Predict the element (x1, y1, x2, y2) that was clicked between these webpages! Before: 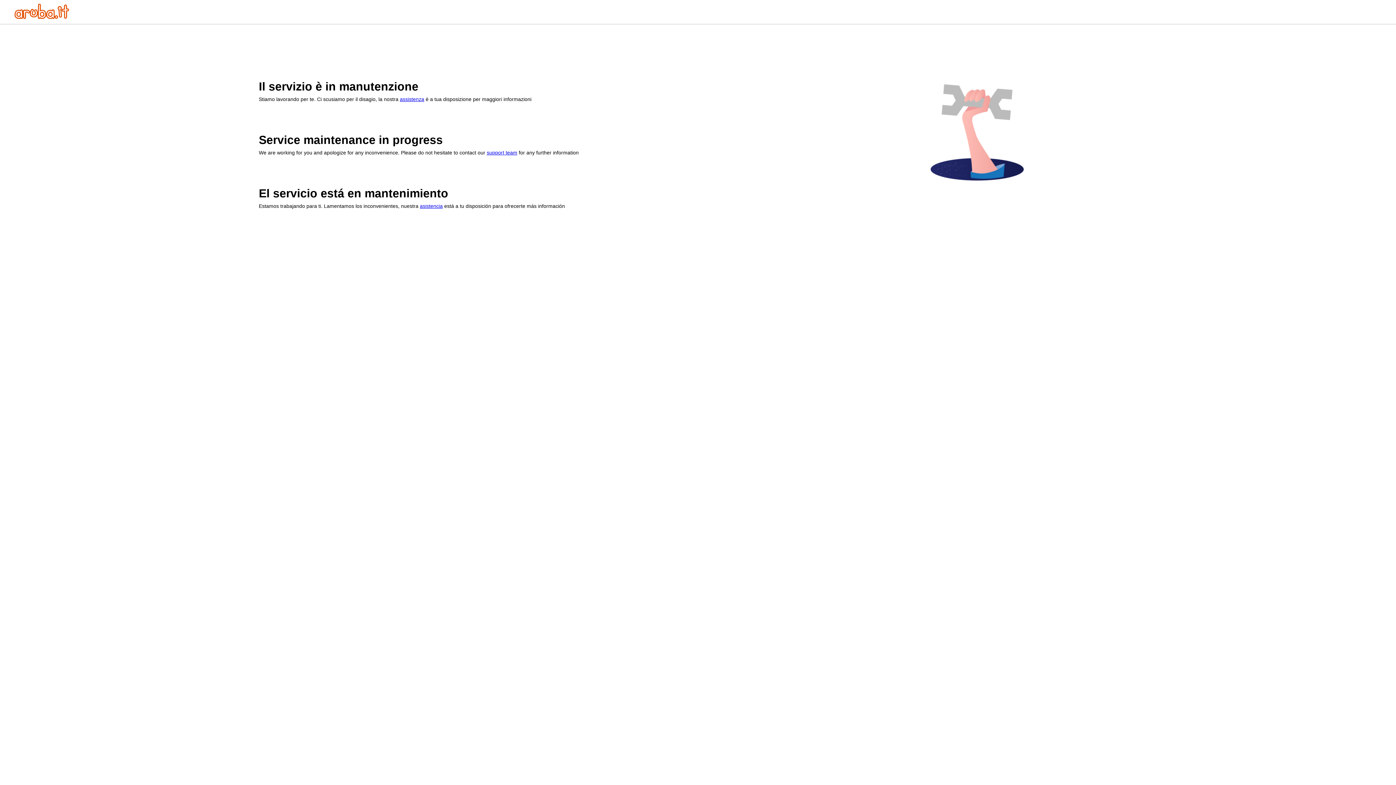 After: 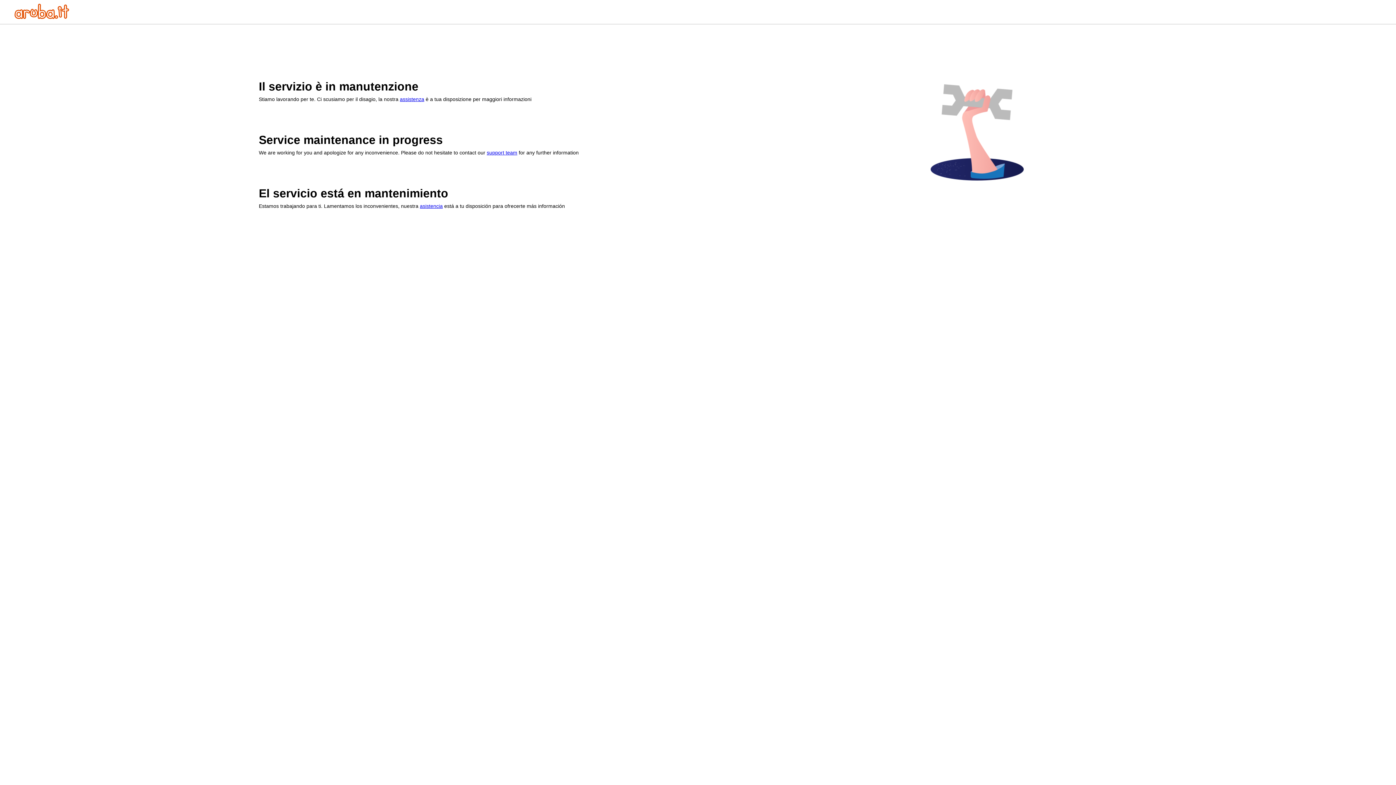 Action: label: asistencia bbox: (420, 203, 442, 209)